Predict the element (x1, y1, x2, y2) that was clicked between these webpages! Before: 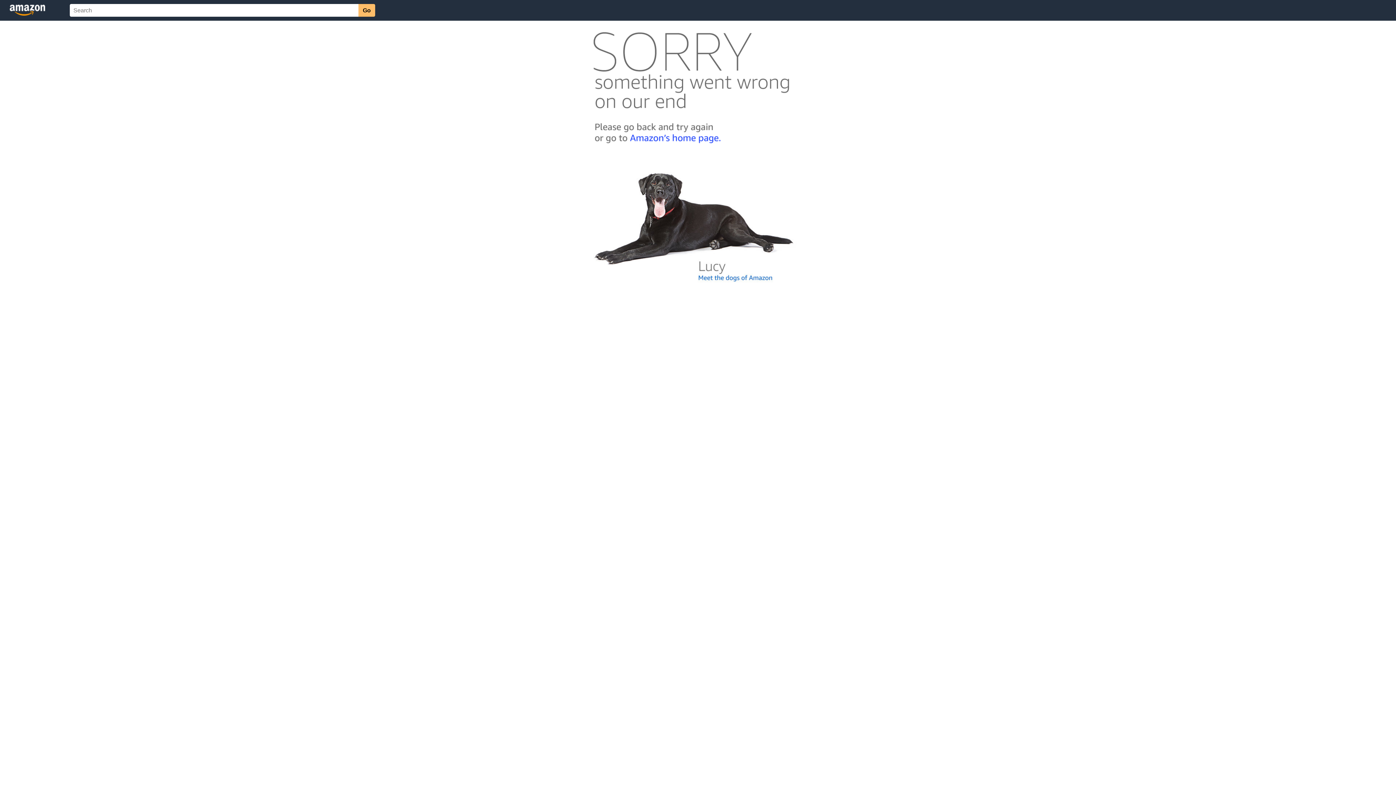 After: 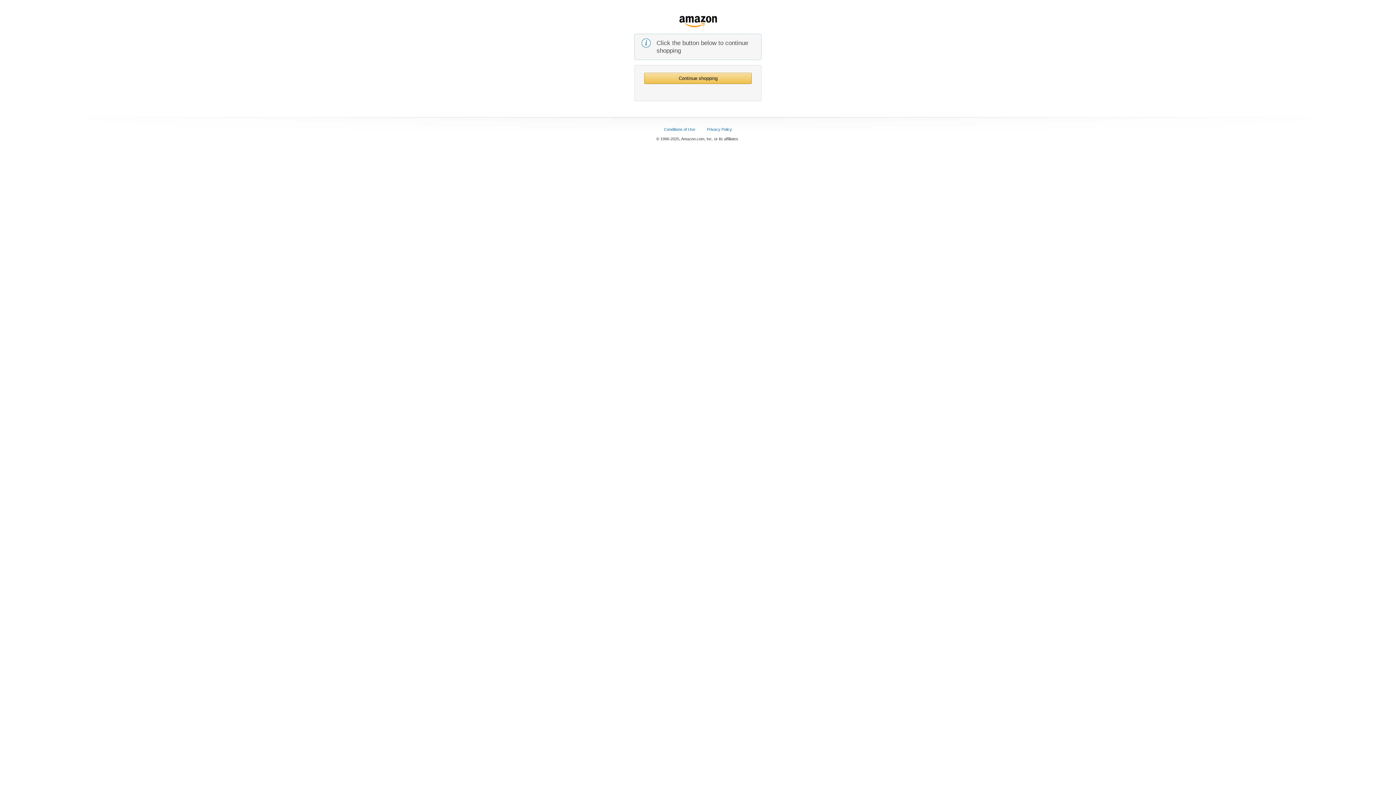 Action: bbox: (592, 142, 803, 148)